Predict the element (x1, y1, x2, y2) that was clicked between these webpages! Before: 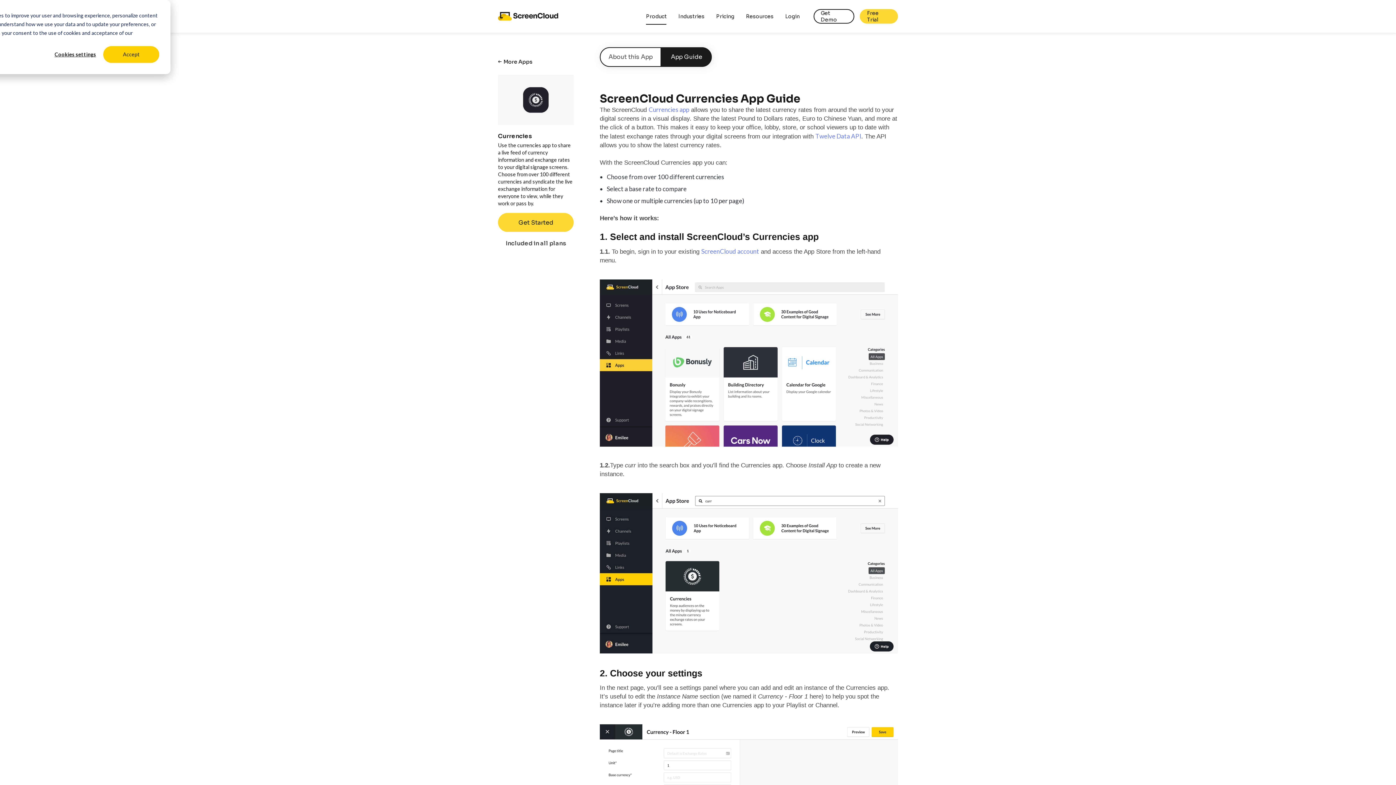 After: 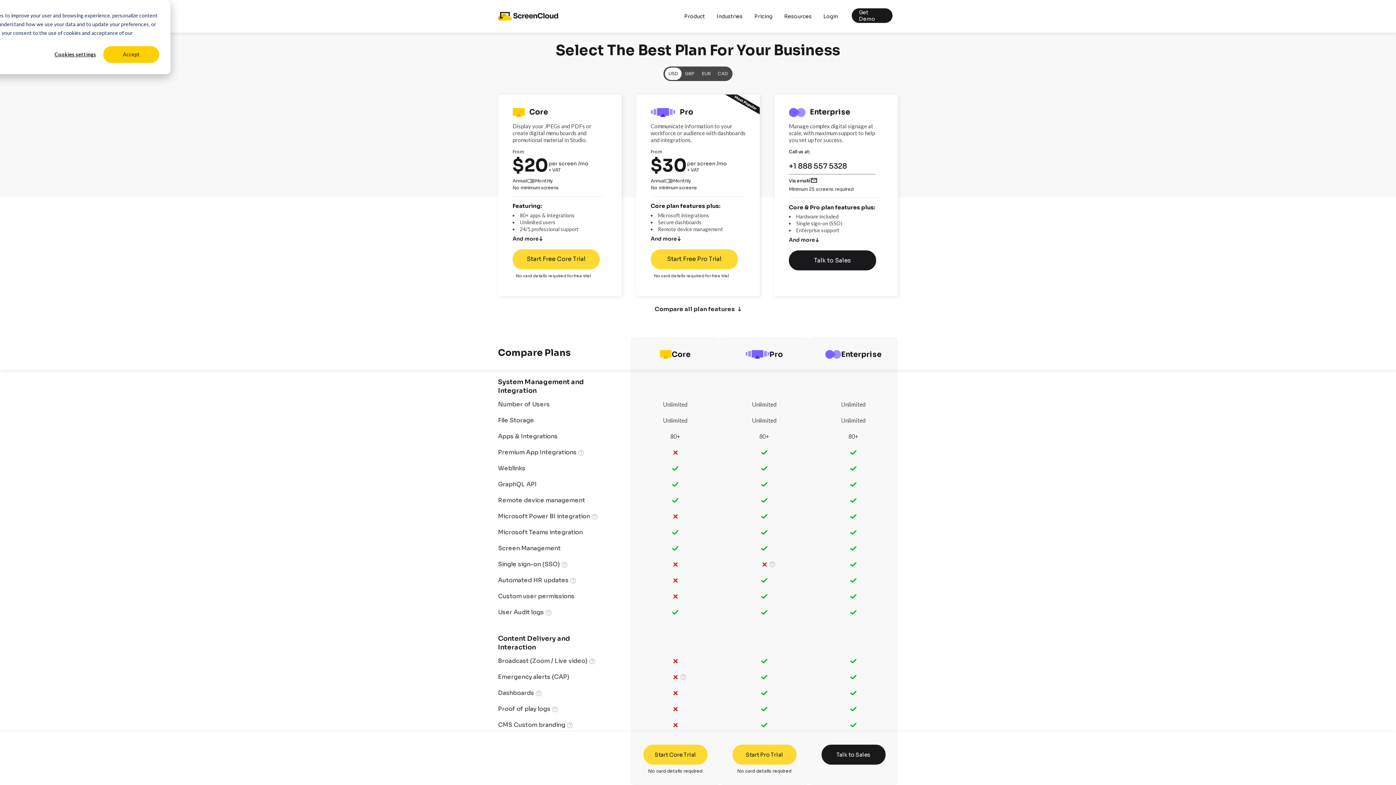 Action: bbox: (860, 9, 898, 23) label: Free Trial